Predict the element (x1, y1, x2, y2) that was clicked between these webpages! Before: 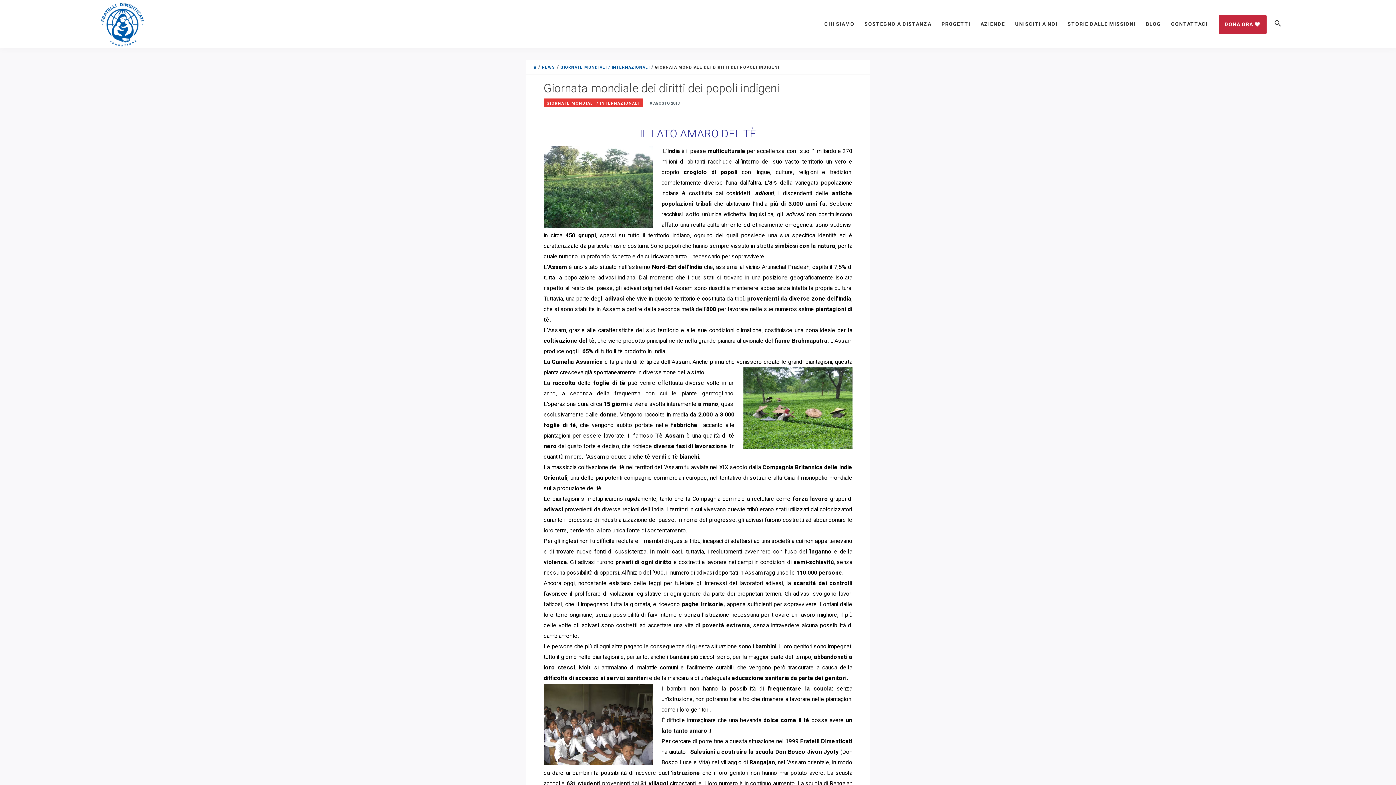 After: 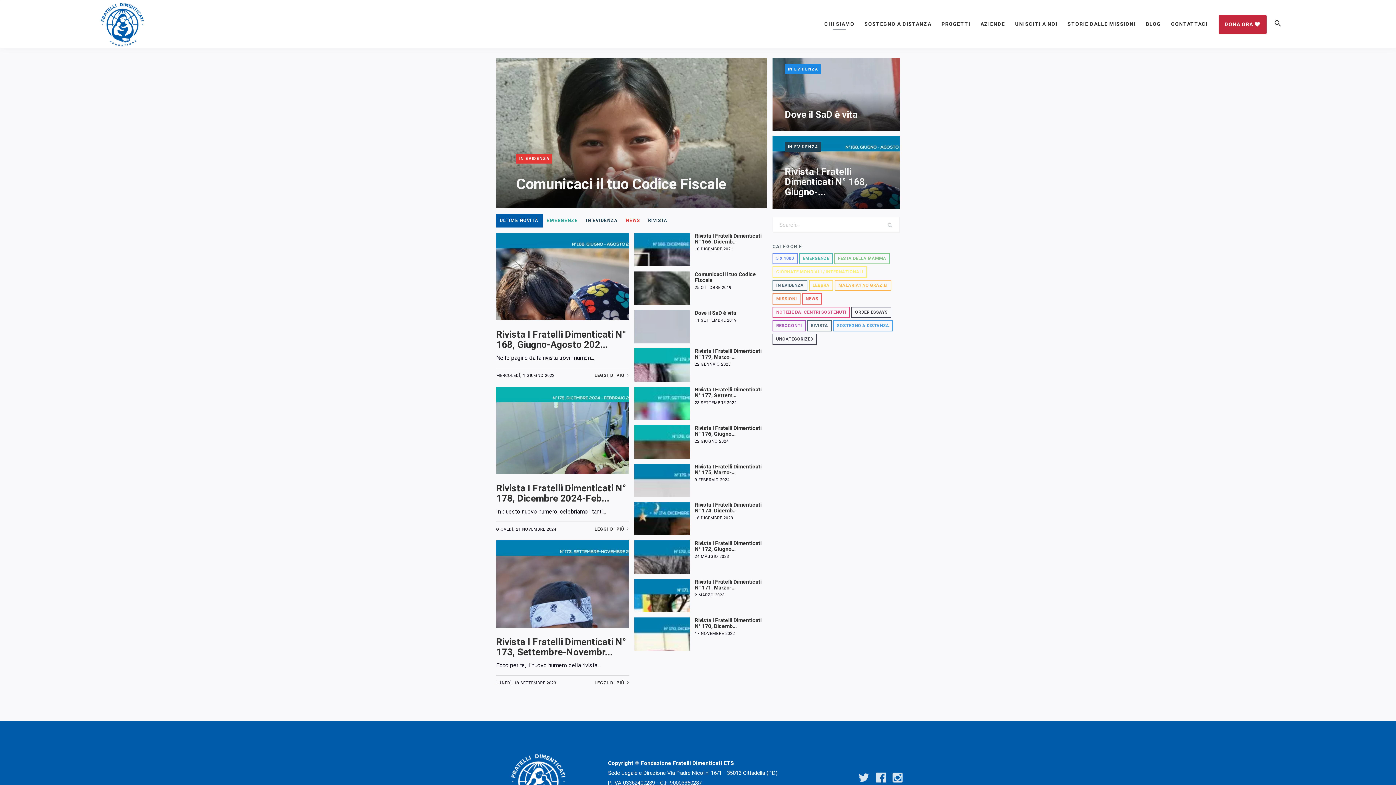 Action: label: NEWS bbox: (542, 64, 555, 70)